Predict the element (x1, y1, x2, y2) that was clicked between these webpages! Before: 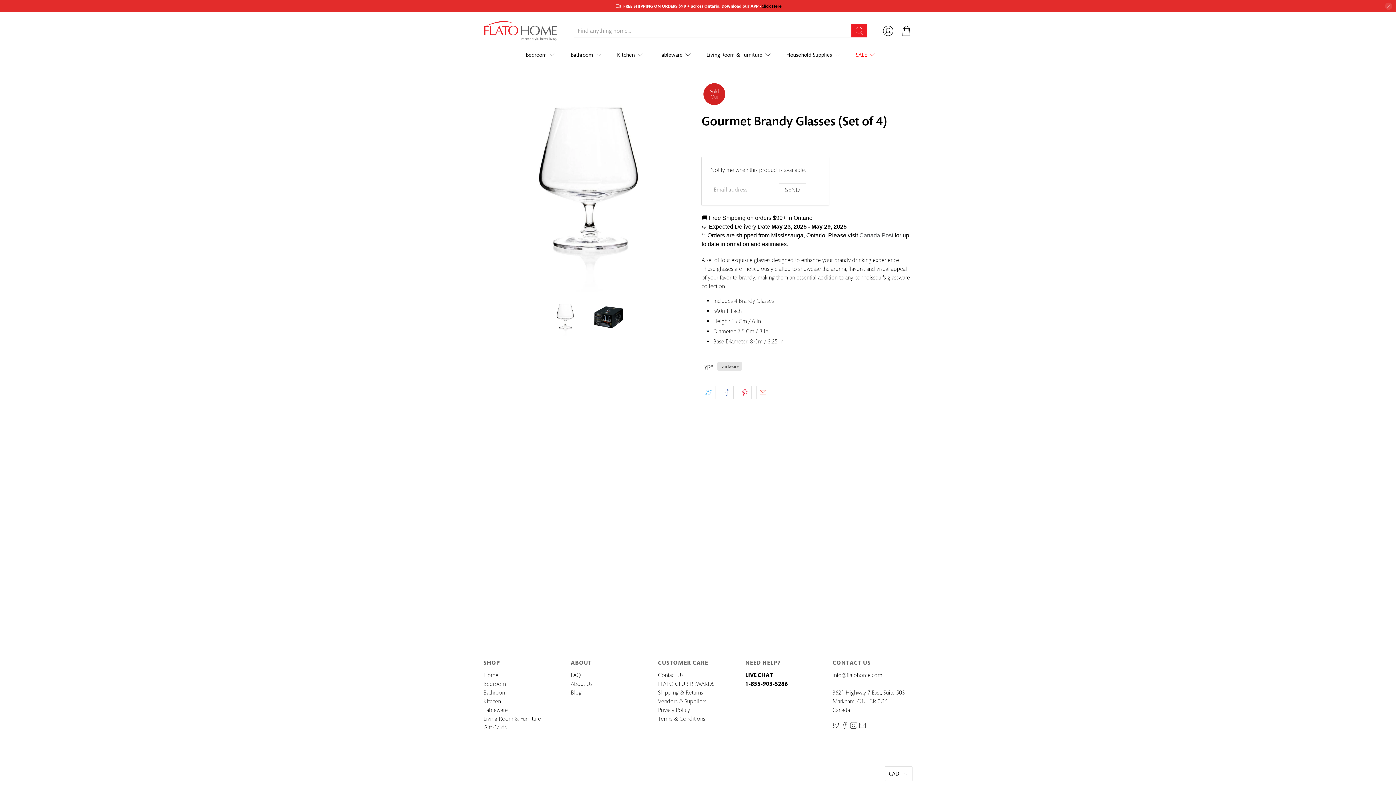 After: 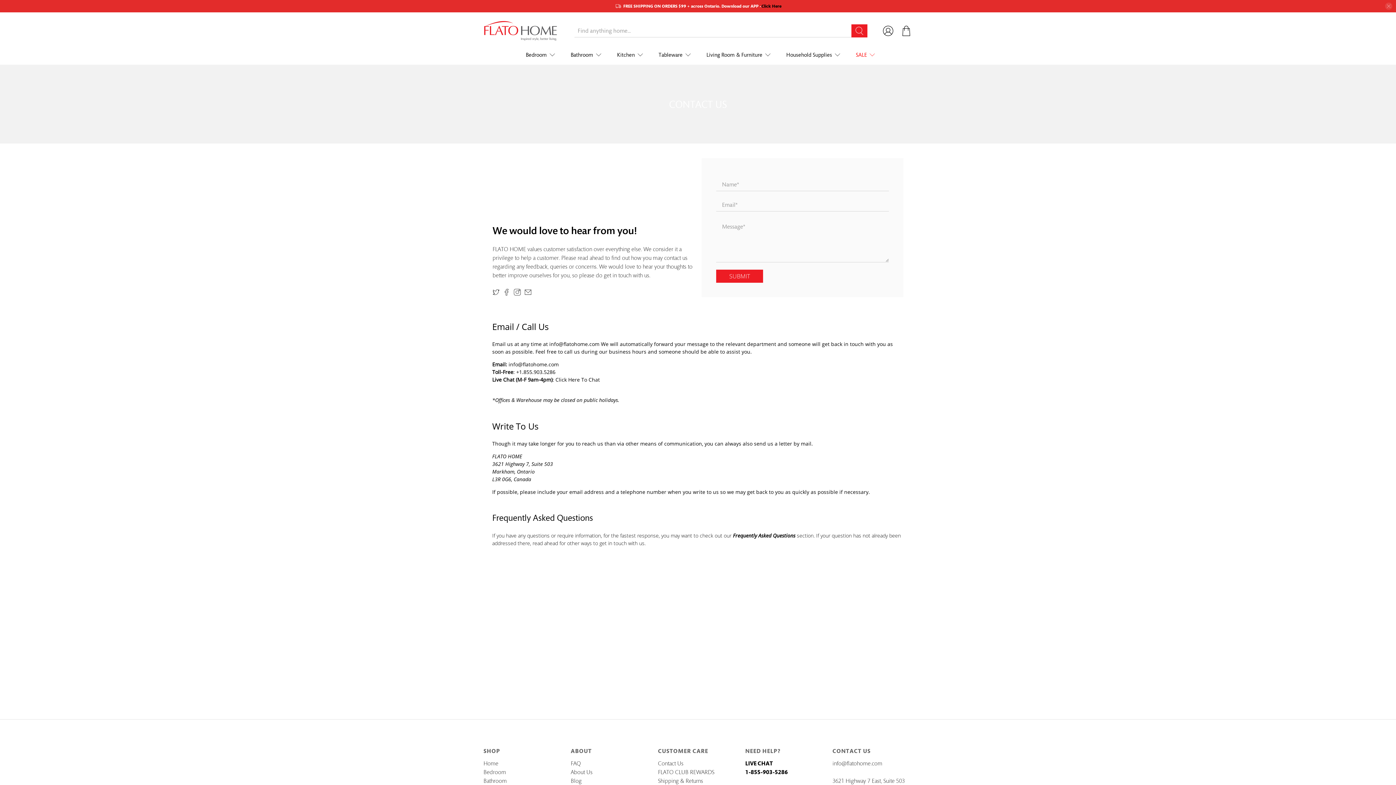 Action: bbox: (658, 637, 683, 644) label: Contact Us